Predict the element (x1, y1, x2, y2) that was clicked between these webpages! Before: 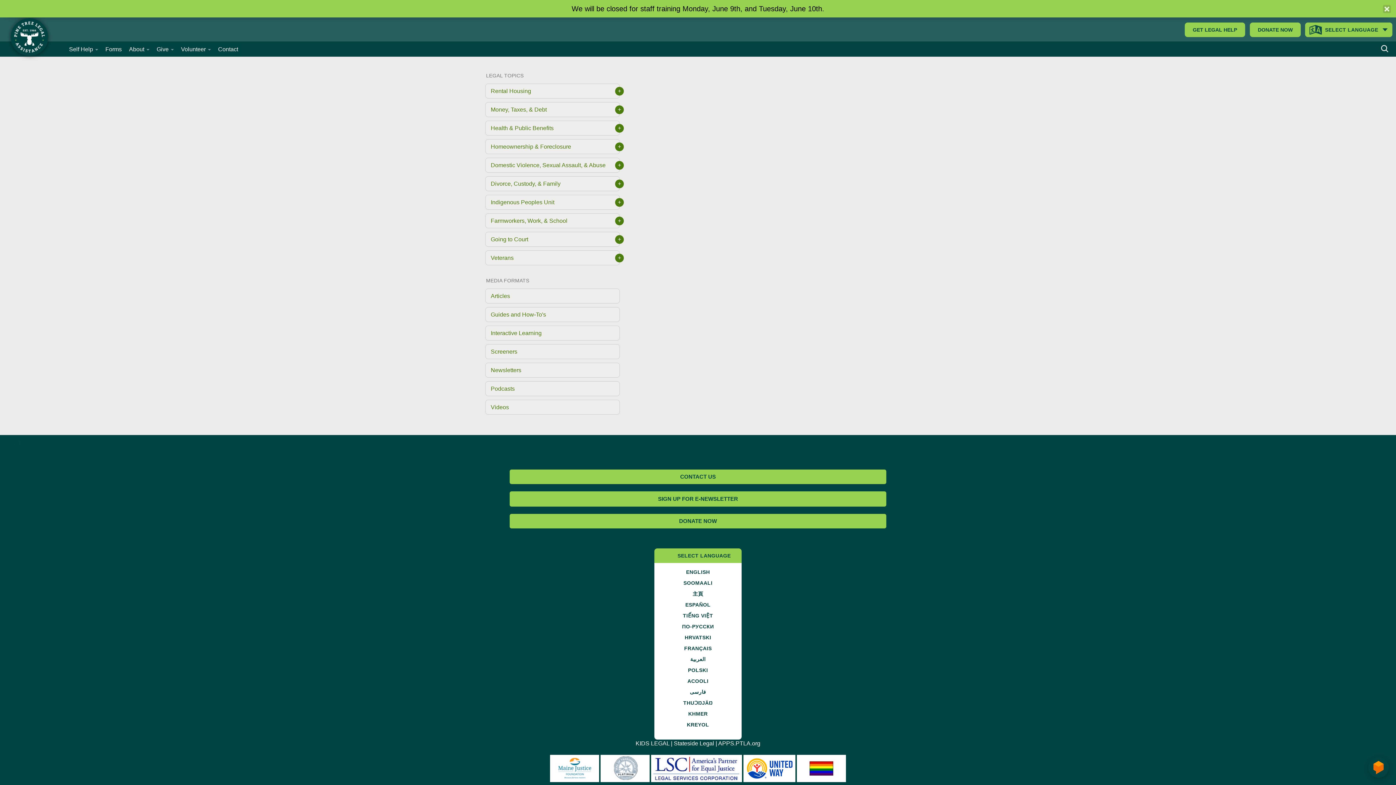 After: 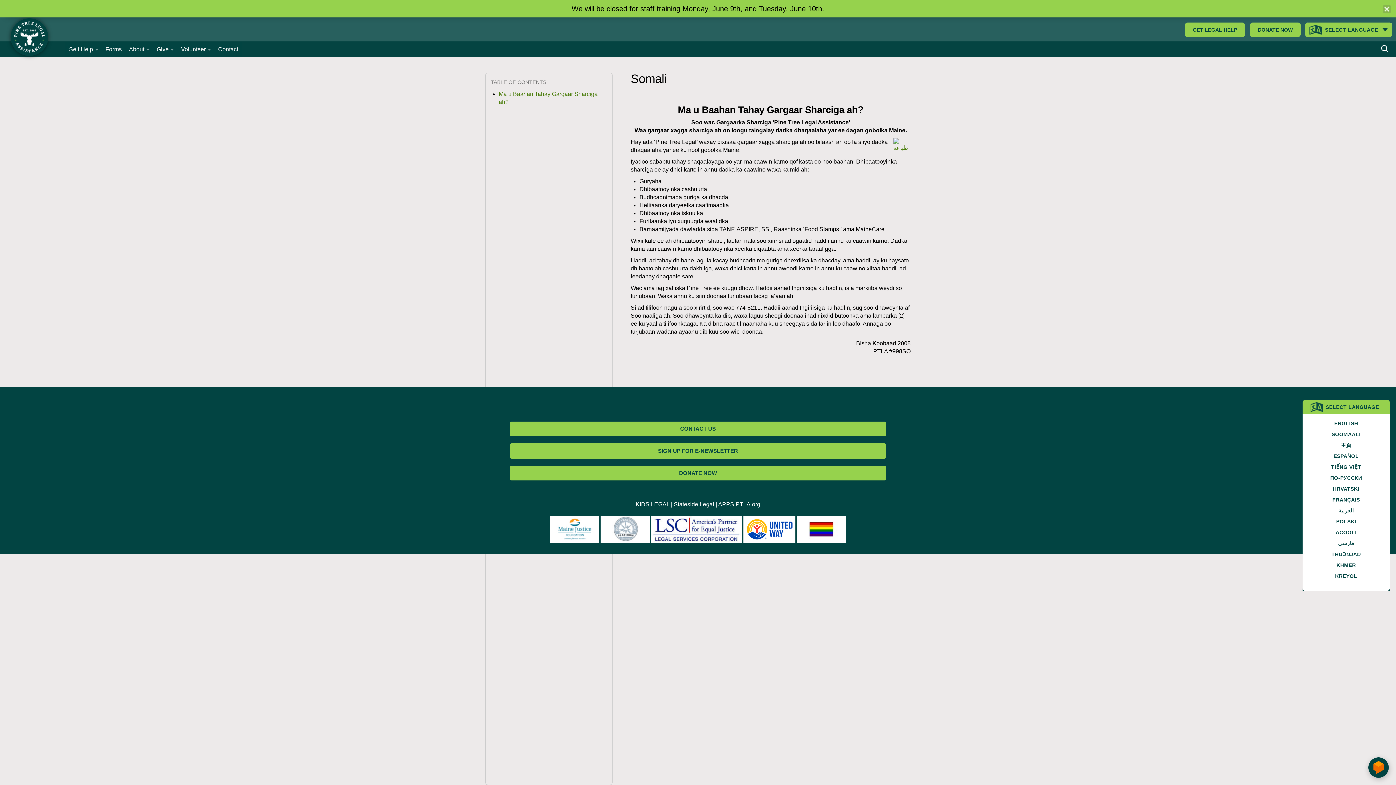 Action: label: SOOMAALI bbox: (654, 577, 741, 588)